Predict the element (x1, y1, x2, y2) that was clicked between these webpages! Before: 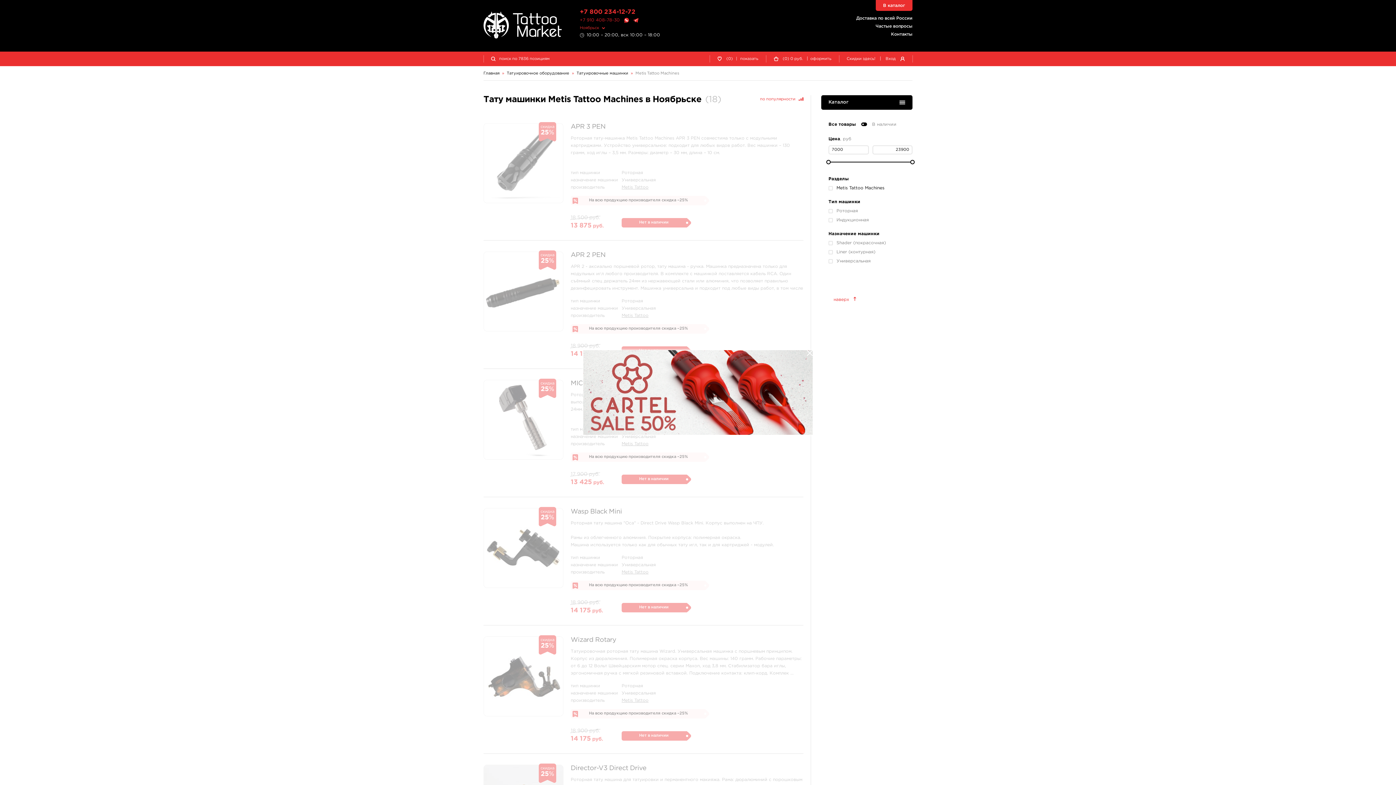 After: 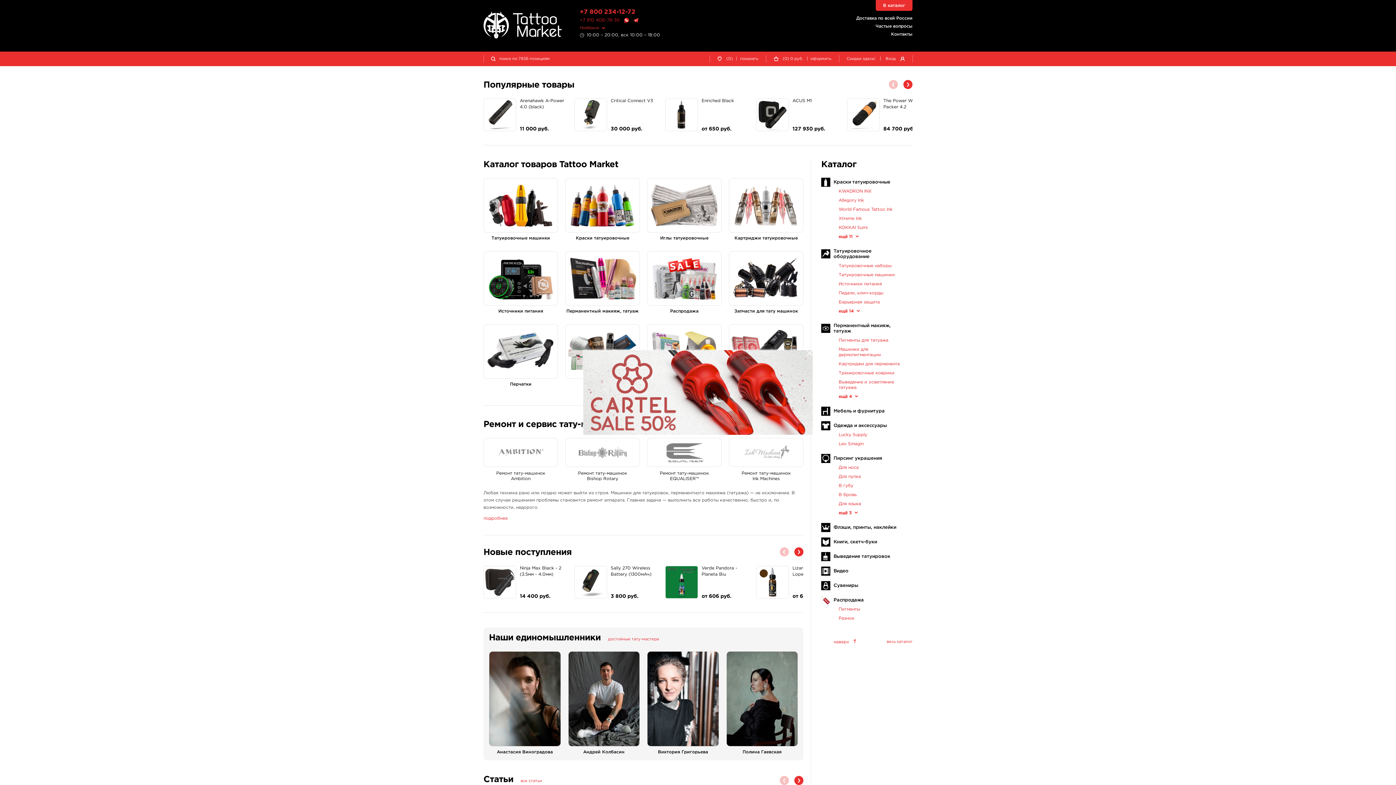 Action: label: Главная bbox: (483, 71, 499, 75)